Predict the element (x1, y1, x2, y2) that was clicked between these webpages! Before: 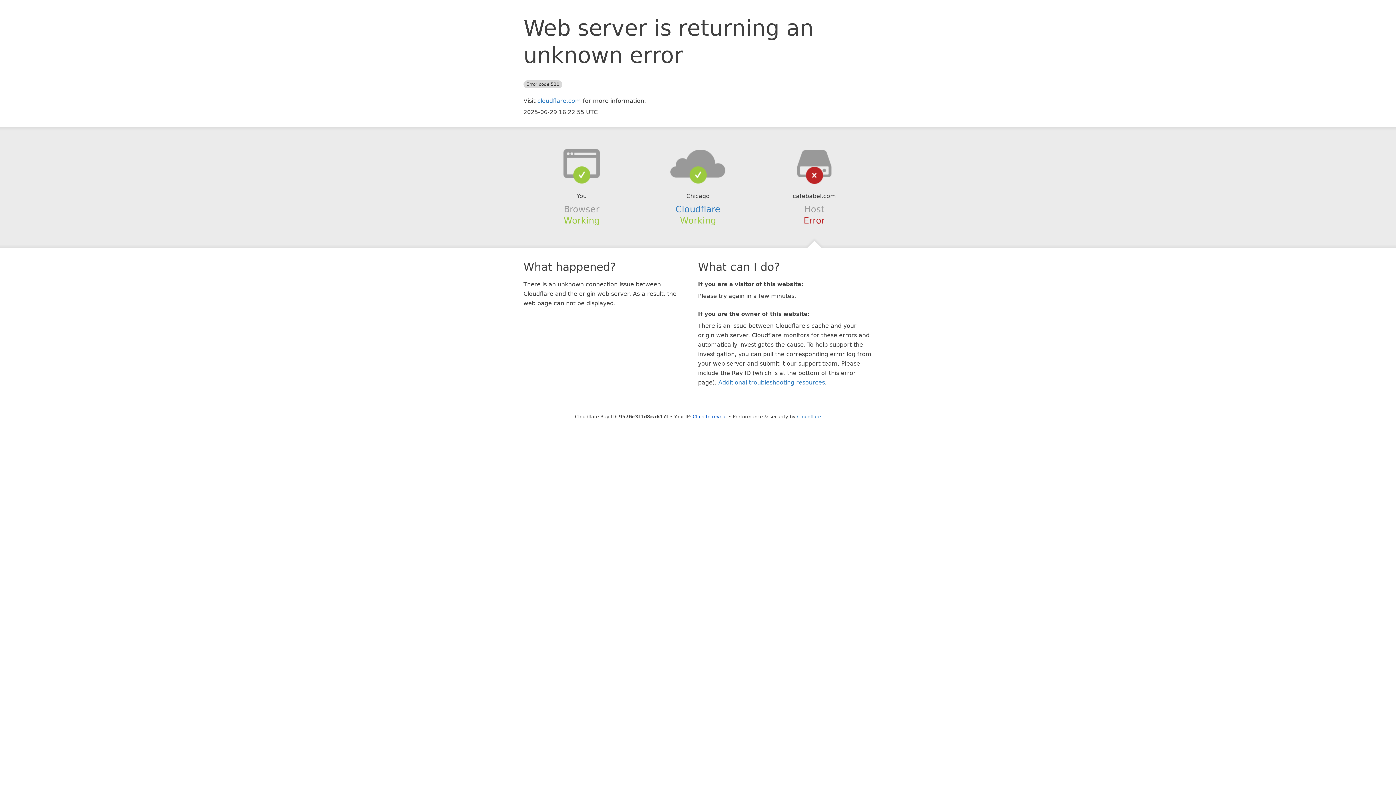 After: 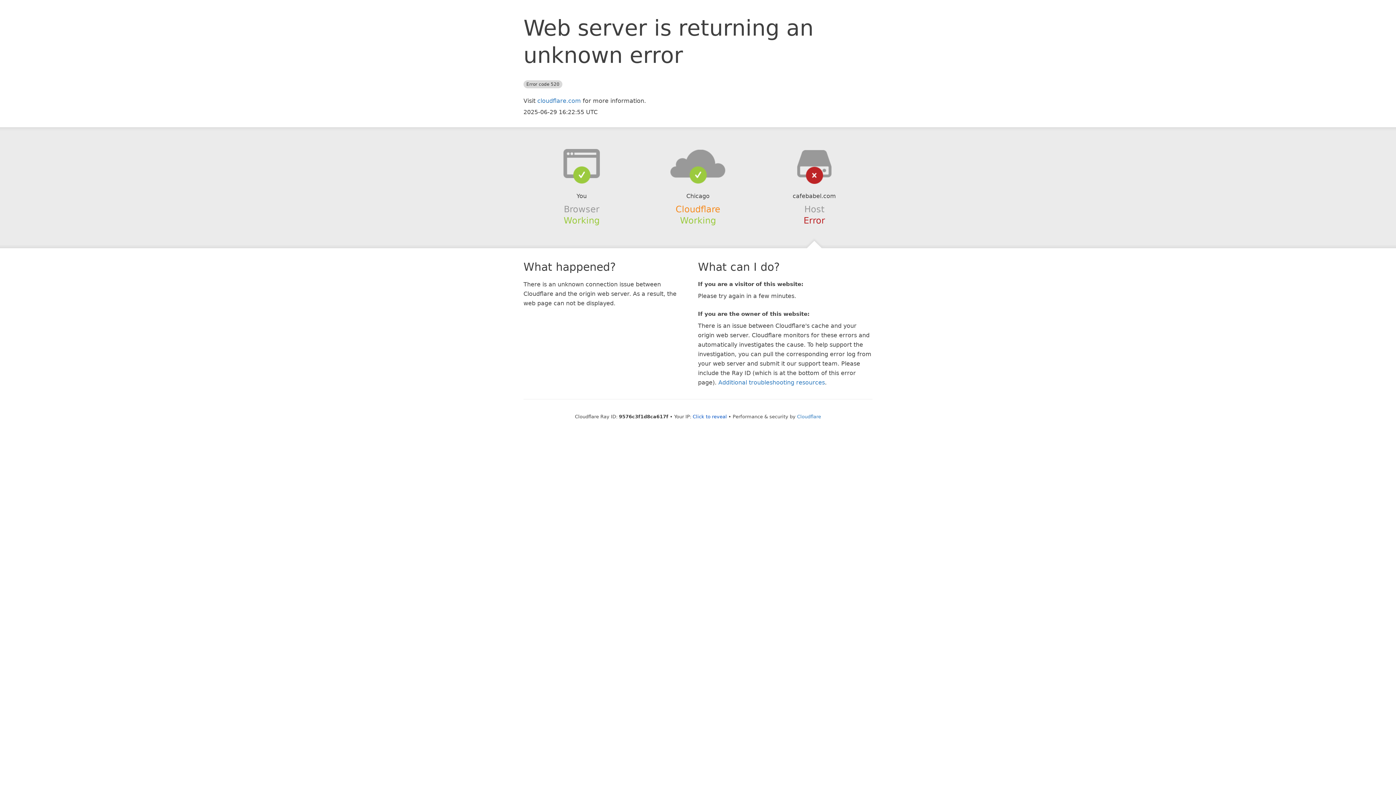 Action: label: Cloudflare bbox: (675, 204, 720, 214)